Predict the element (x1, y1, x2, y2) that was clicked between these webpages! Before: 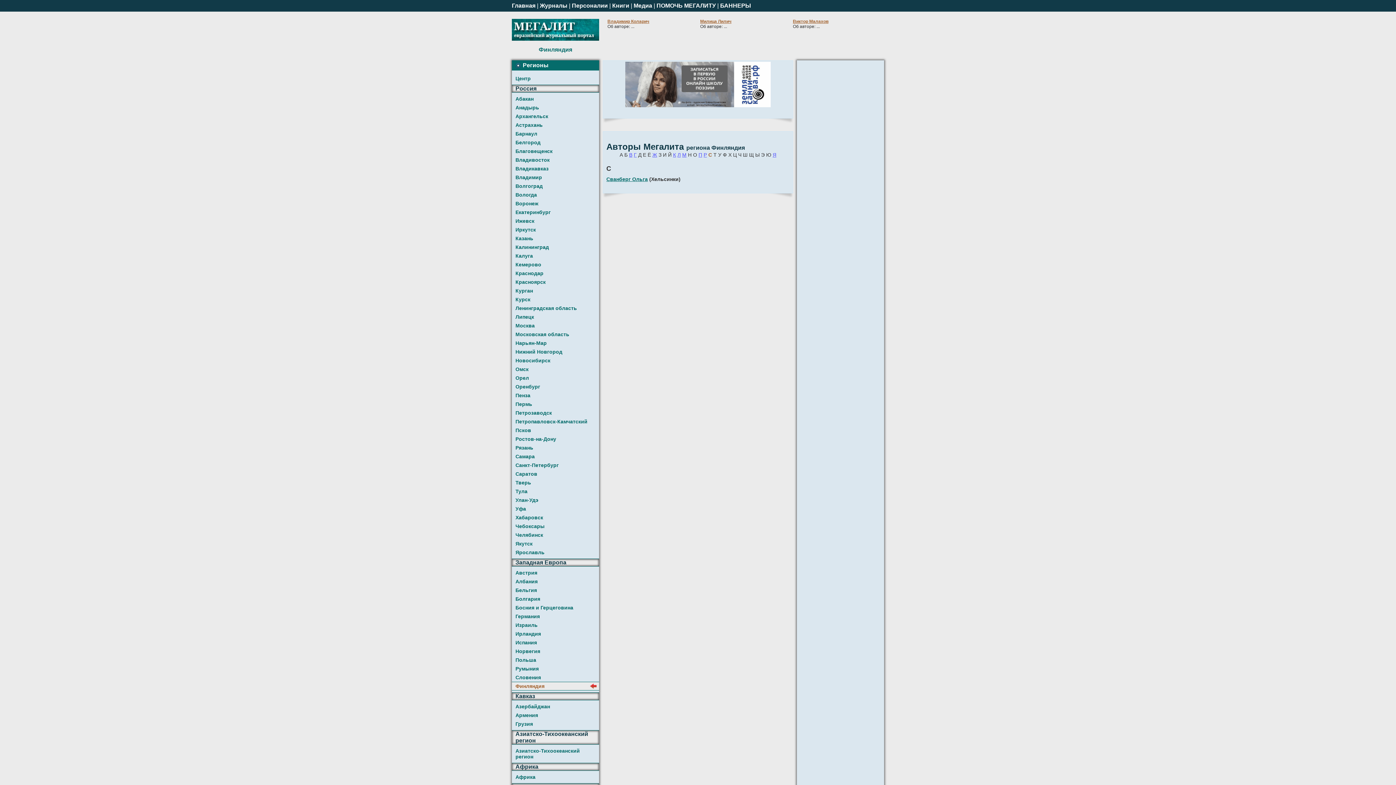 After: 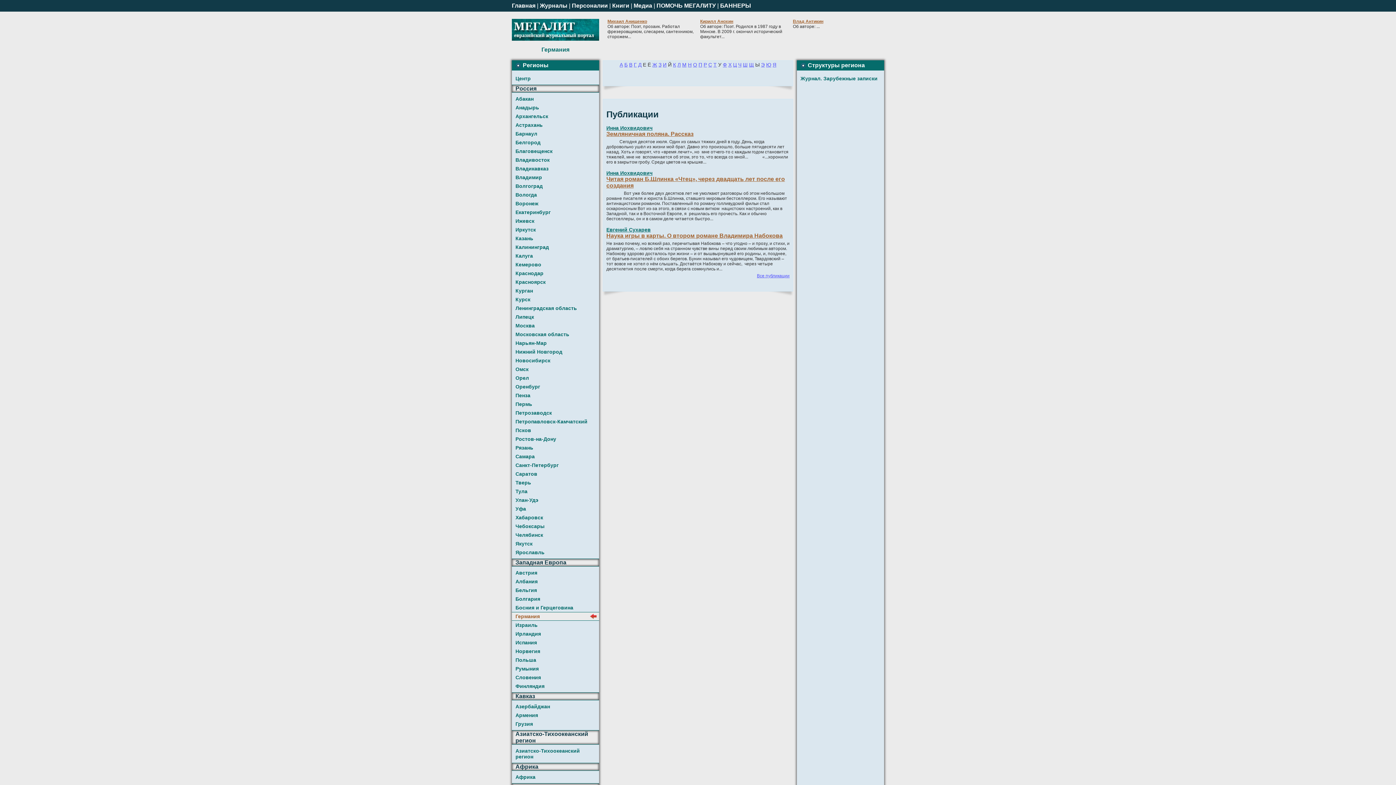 Action: bbox: (512, 612, 599, 621) label: Германия